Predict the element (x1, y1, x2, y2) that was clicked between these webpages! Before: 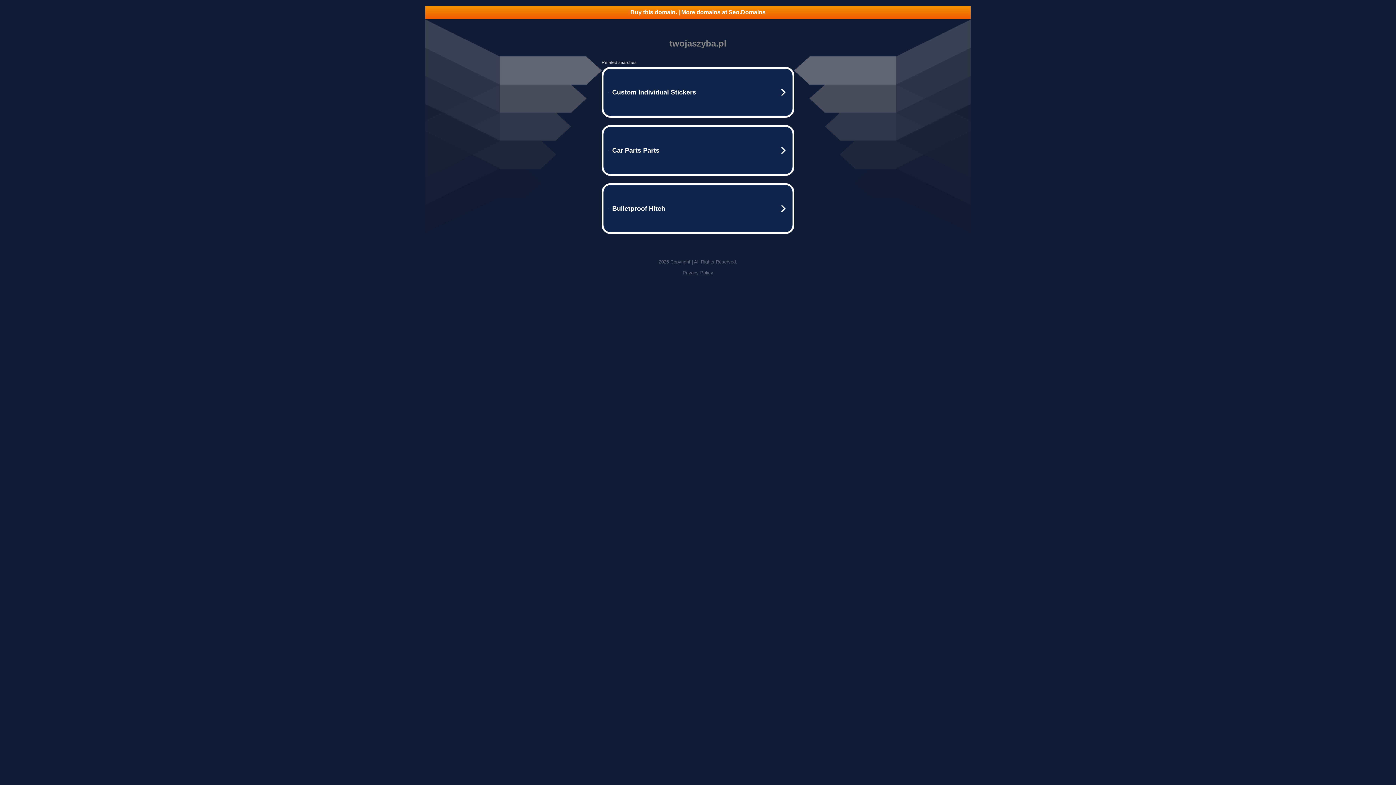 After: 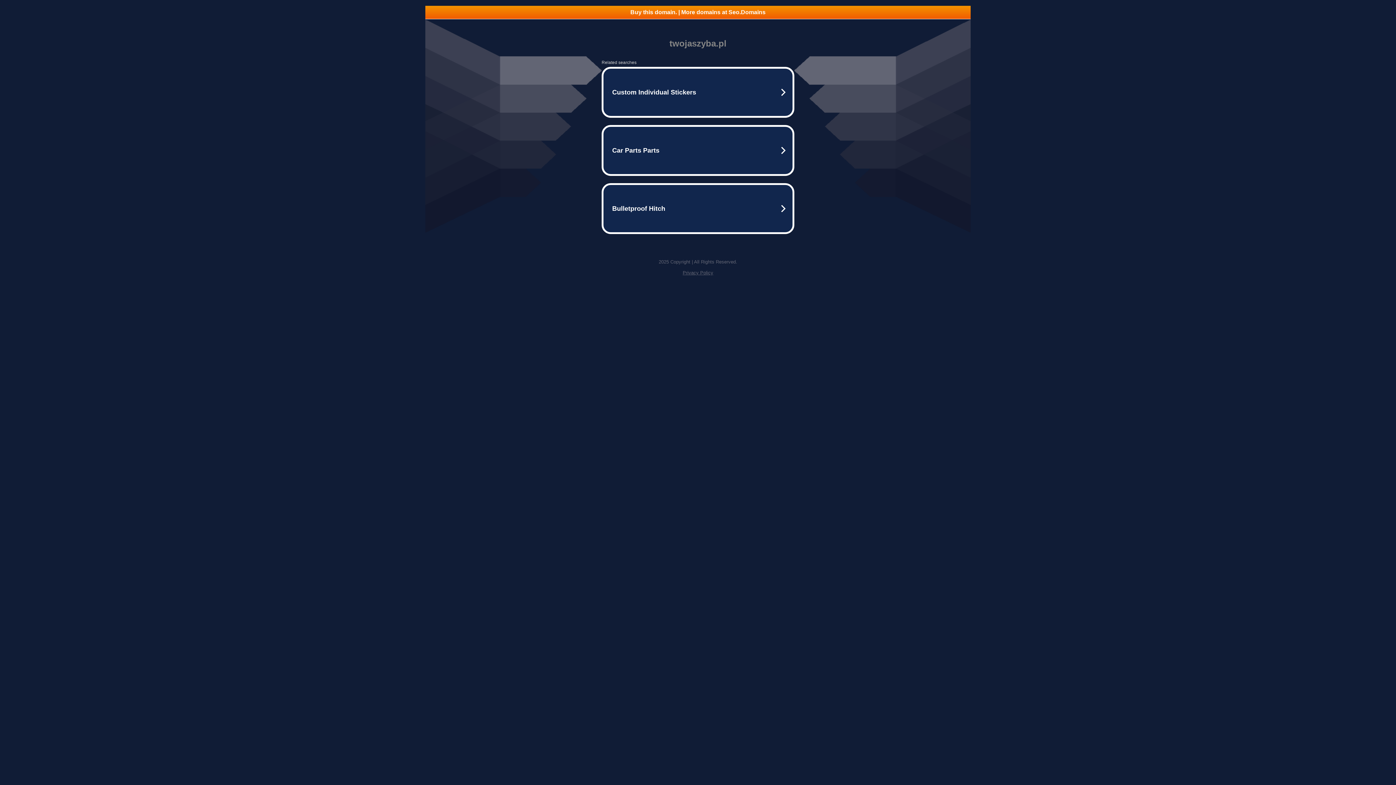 Action: bbox: (682, 270, 713, 275) label: Privacy Policy